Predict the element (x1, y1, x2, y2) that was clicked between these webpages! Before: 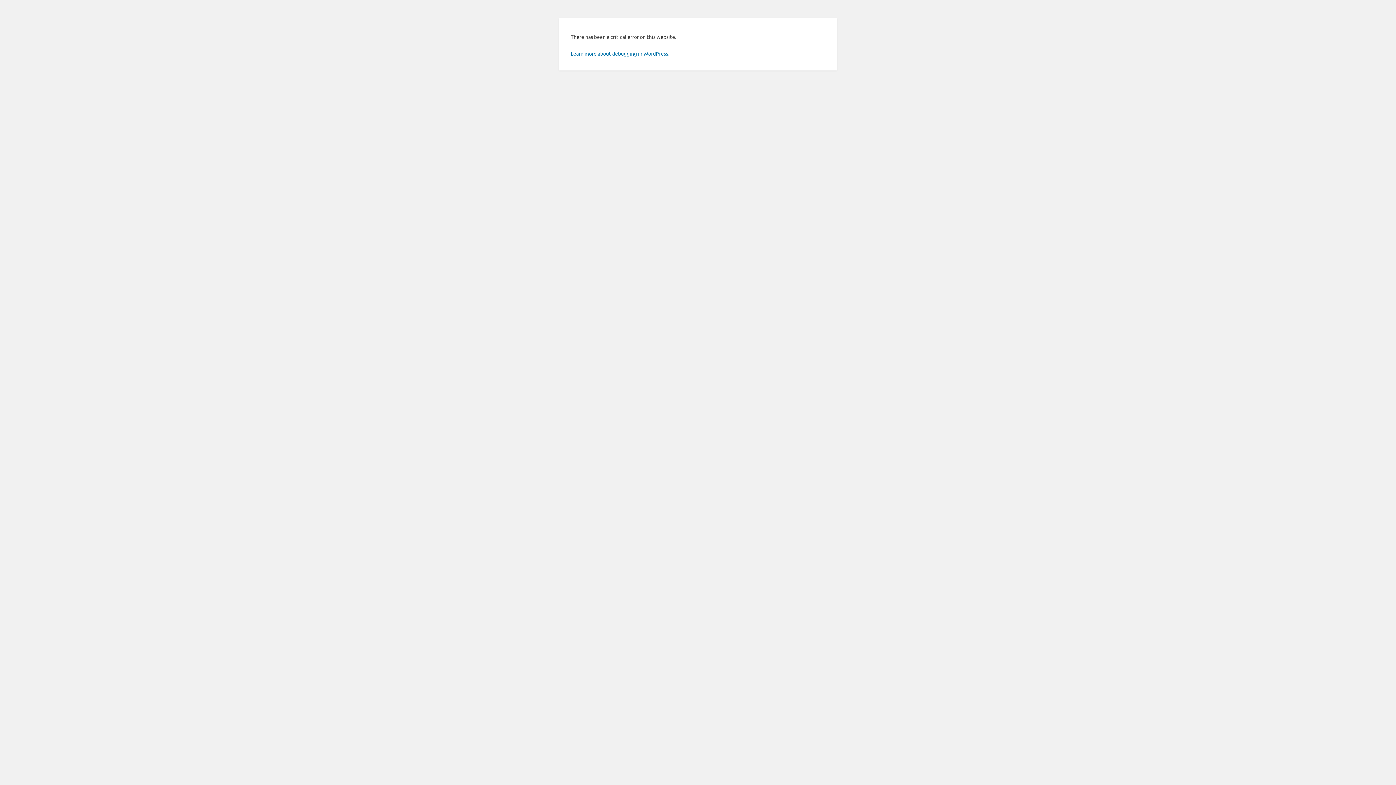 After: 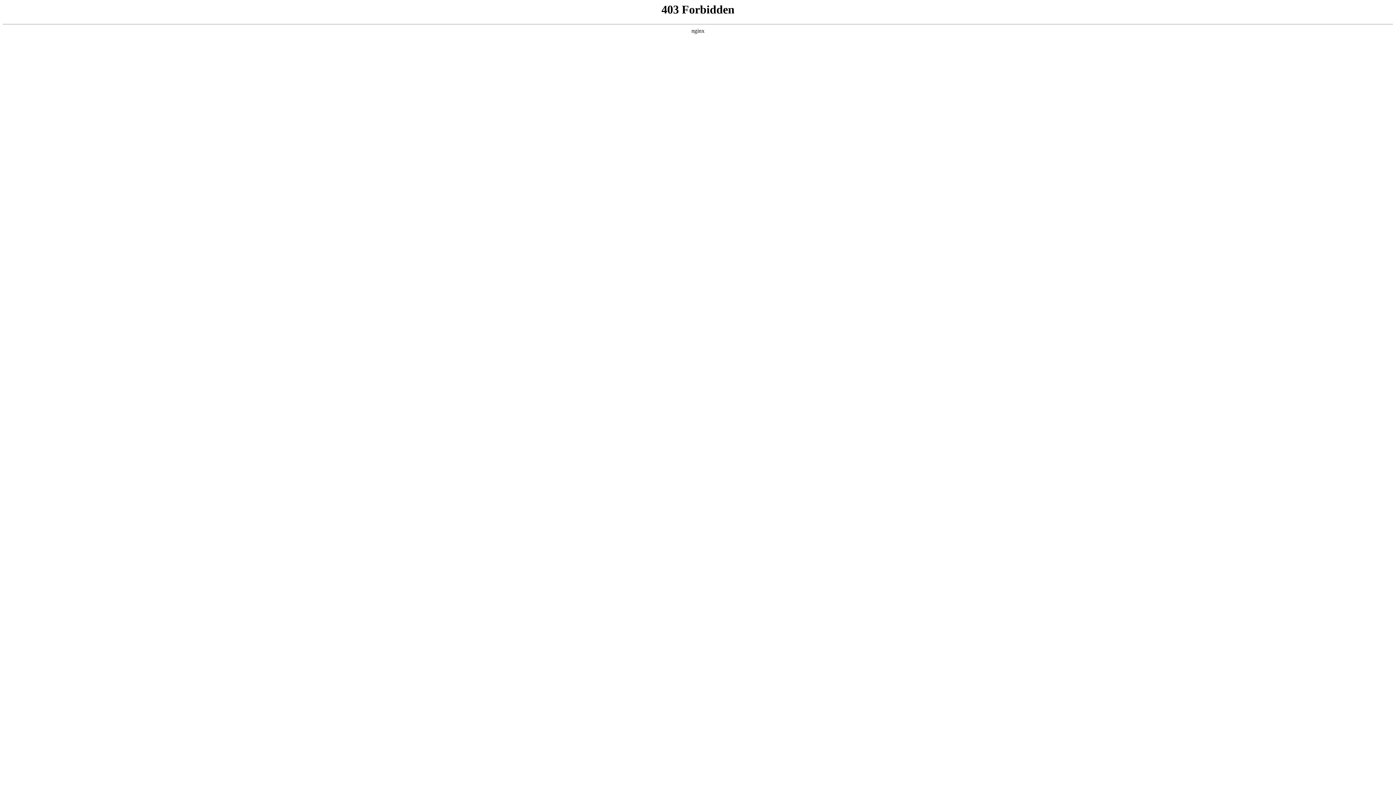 Action: bbox: (570, 50, 669, 56) label: Learn more about debugging in WordPress.